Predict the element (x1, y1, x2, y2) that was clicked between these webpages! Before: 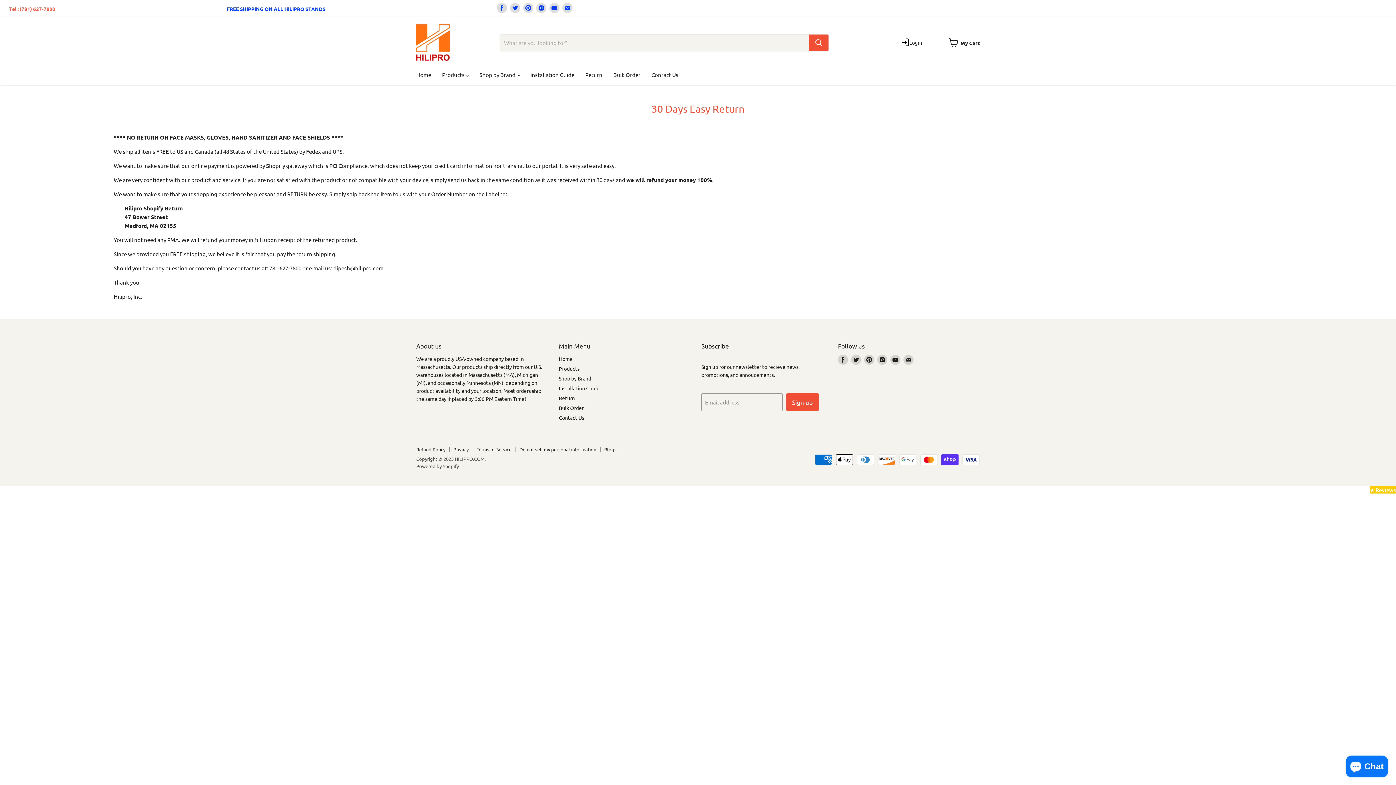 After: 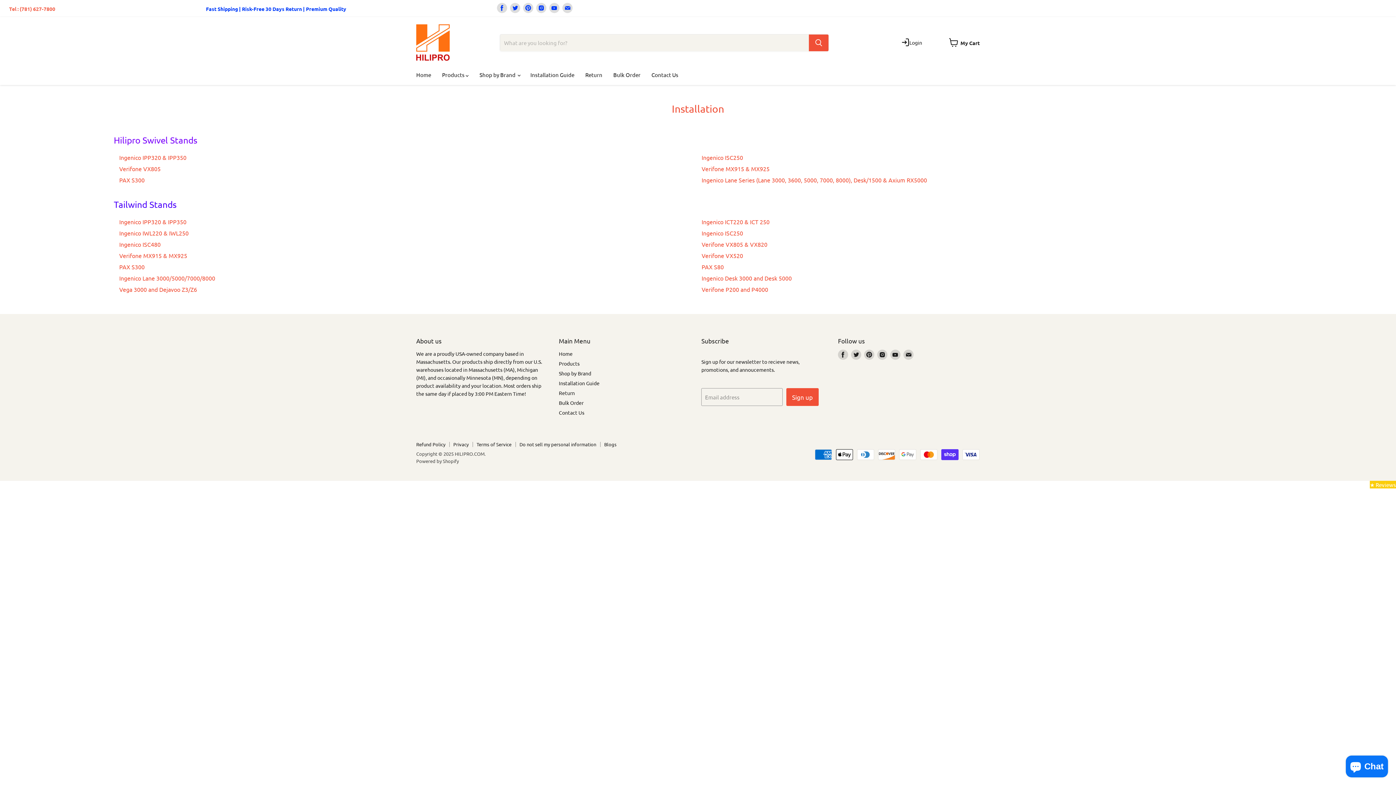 Action: bbox: (558, 384, 599, 391) label: Installation Guide